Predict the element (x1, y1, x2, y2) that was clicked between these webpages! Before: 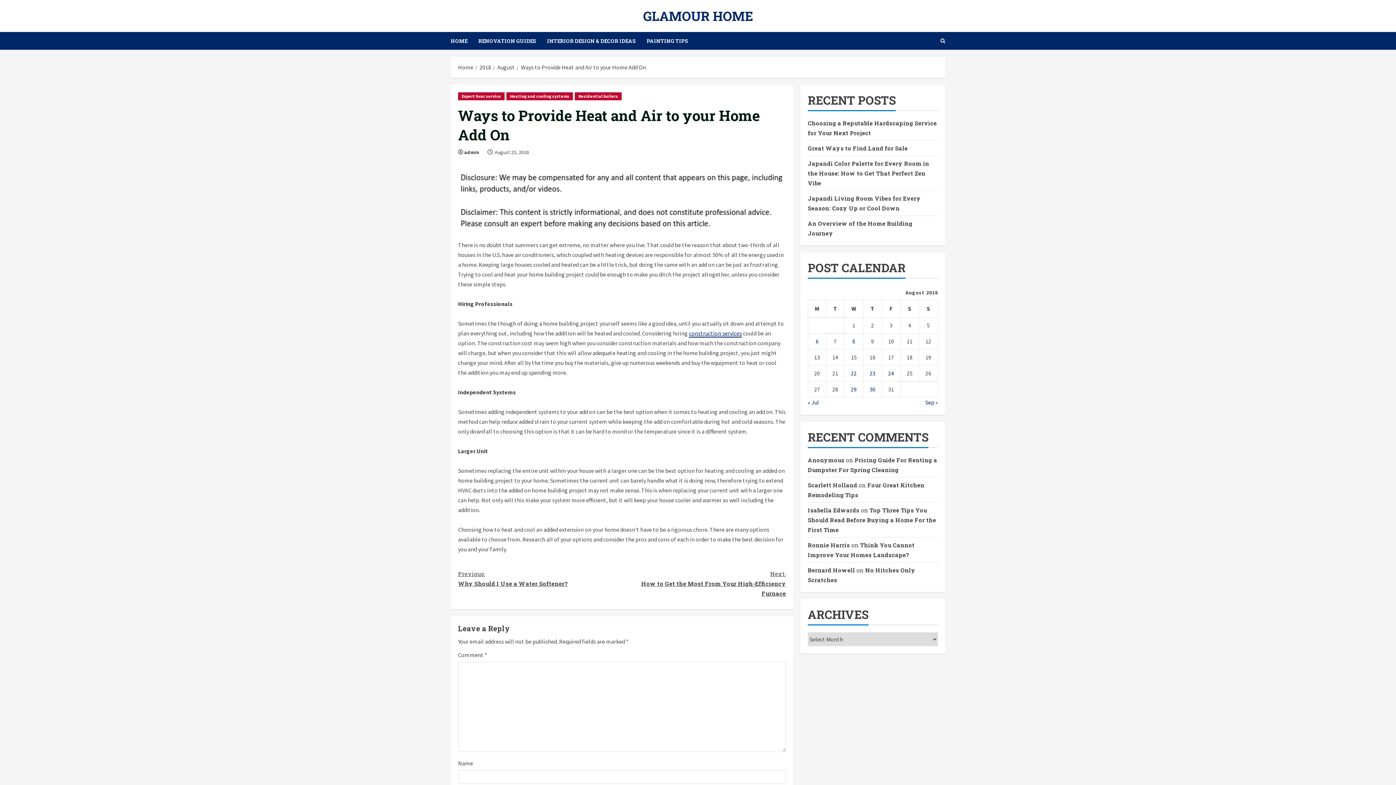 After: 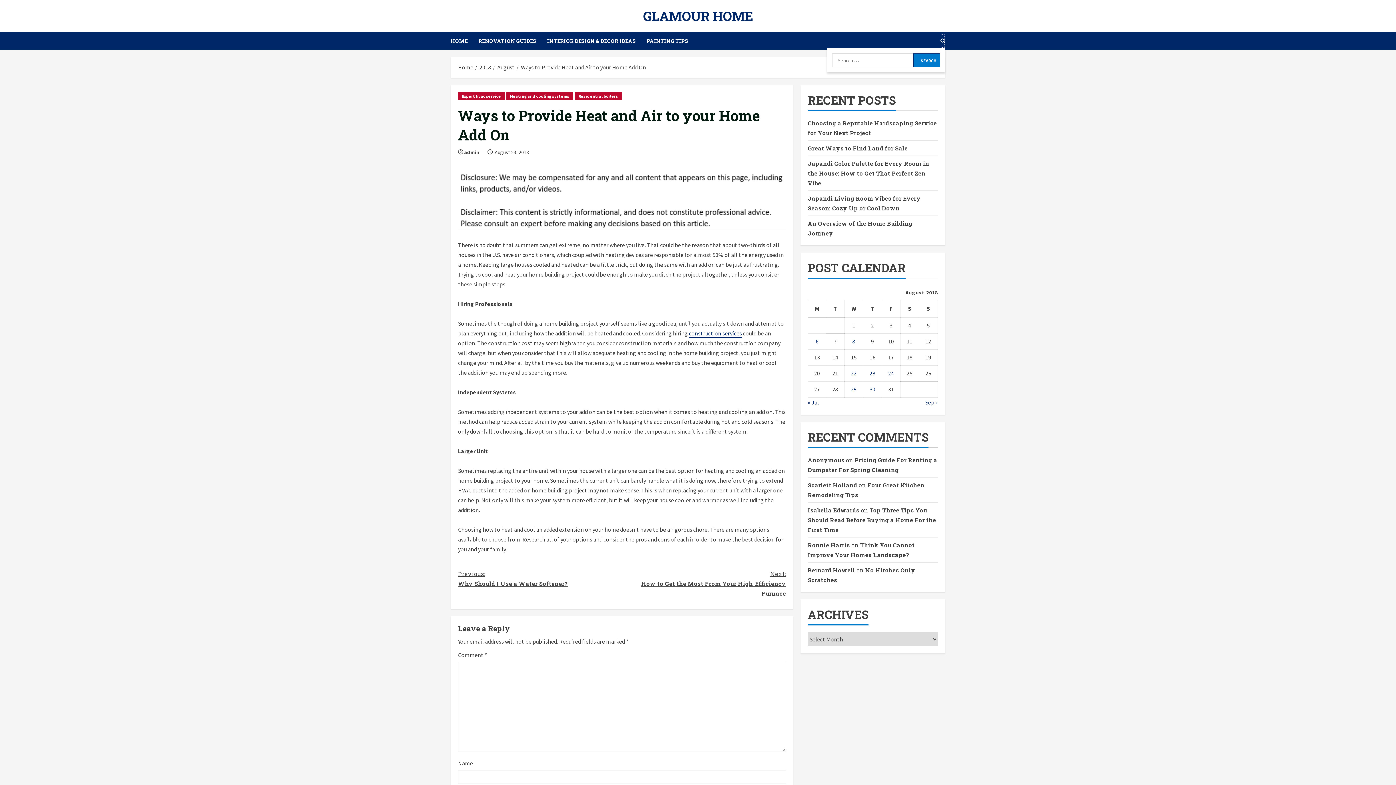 Action: bbox: (940, 33, 945, 48) label: Open search form